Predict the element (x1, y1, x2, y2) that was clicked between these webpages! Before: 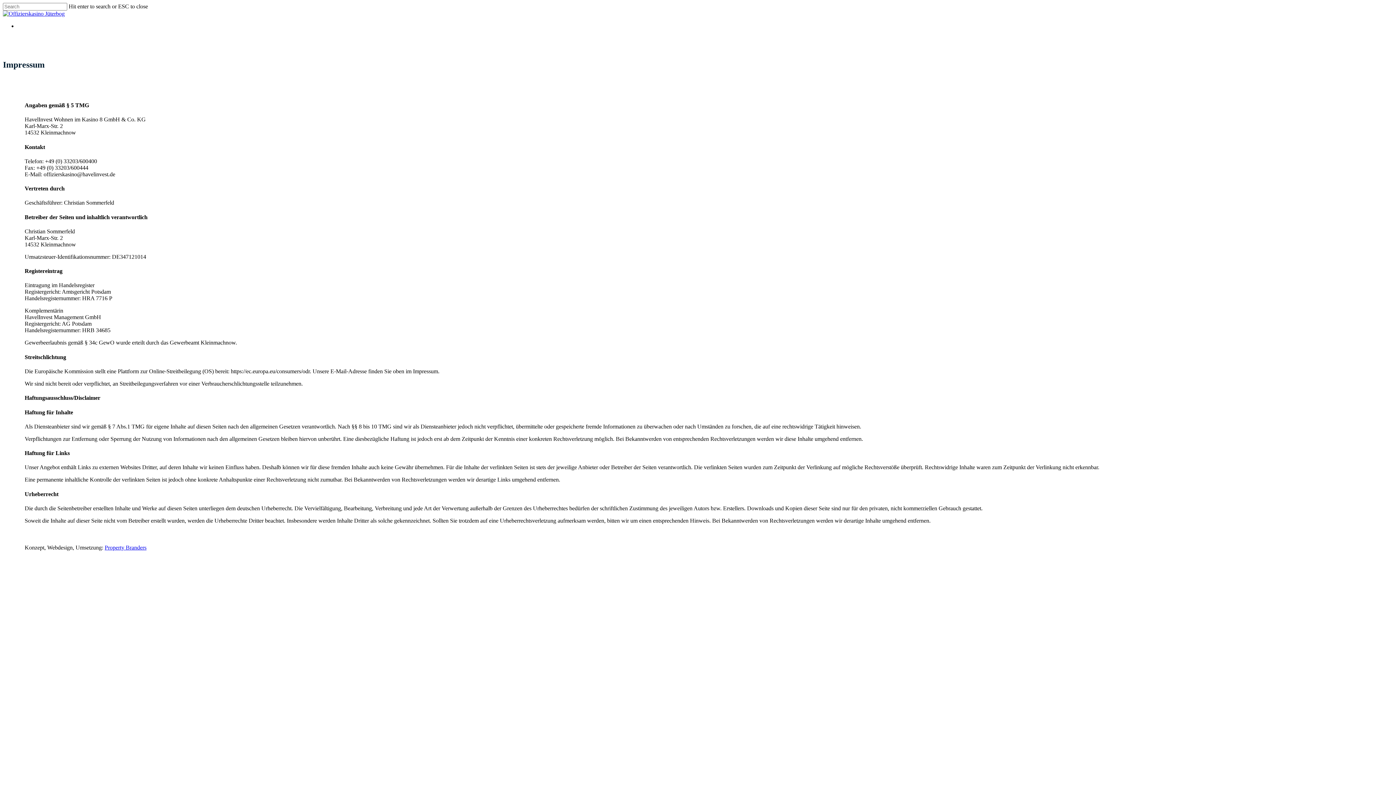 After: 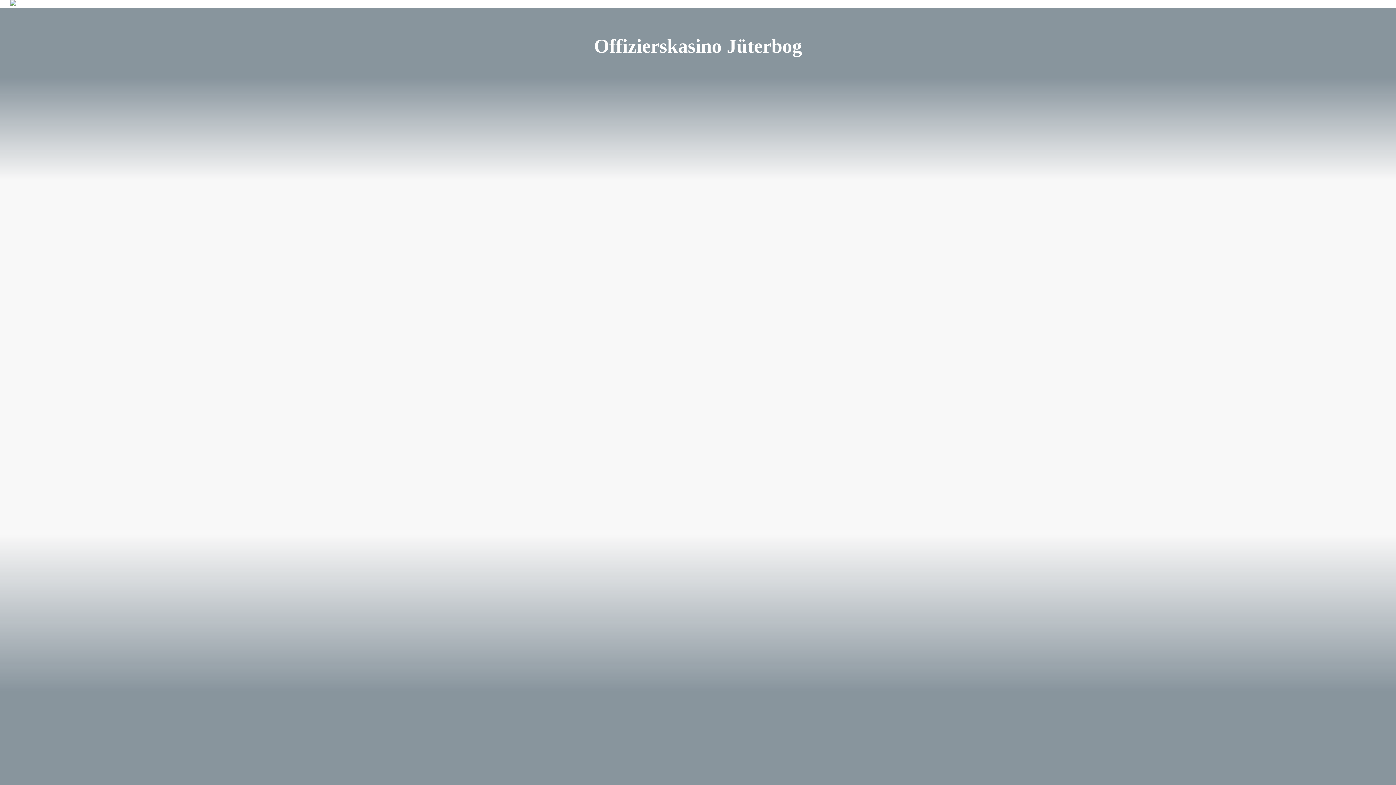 Action: bbox: (2, 10, 64, 16)